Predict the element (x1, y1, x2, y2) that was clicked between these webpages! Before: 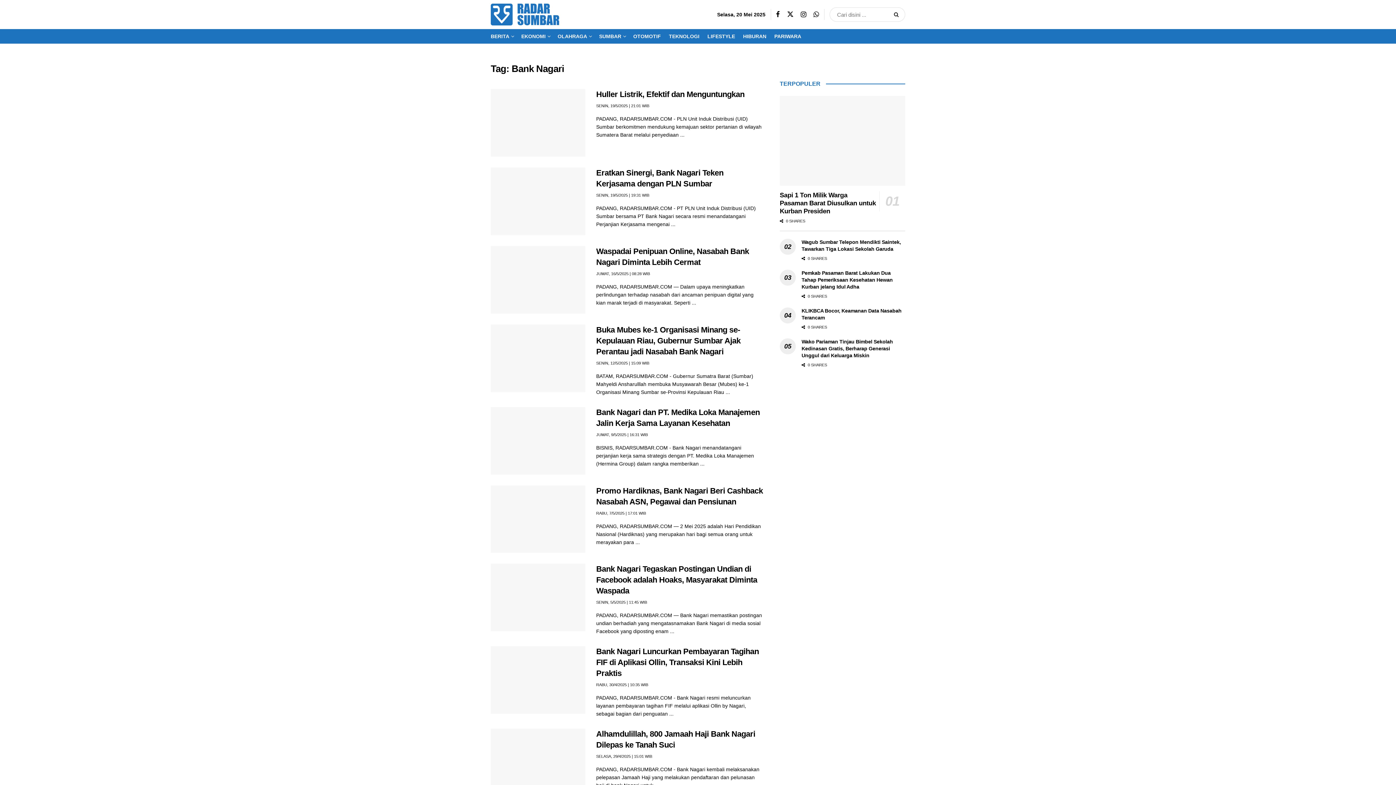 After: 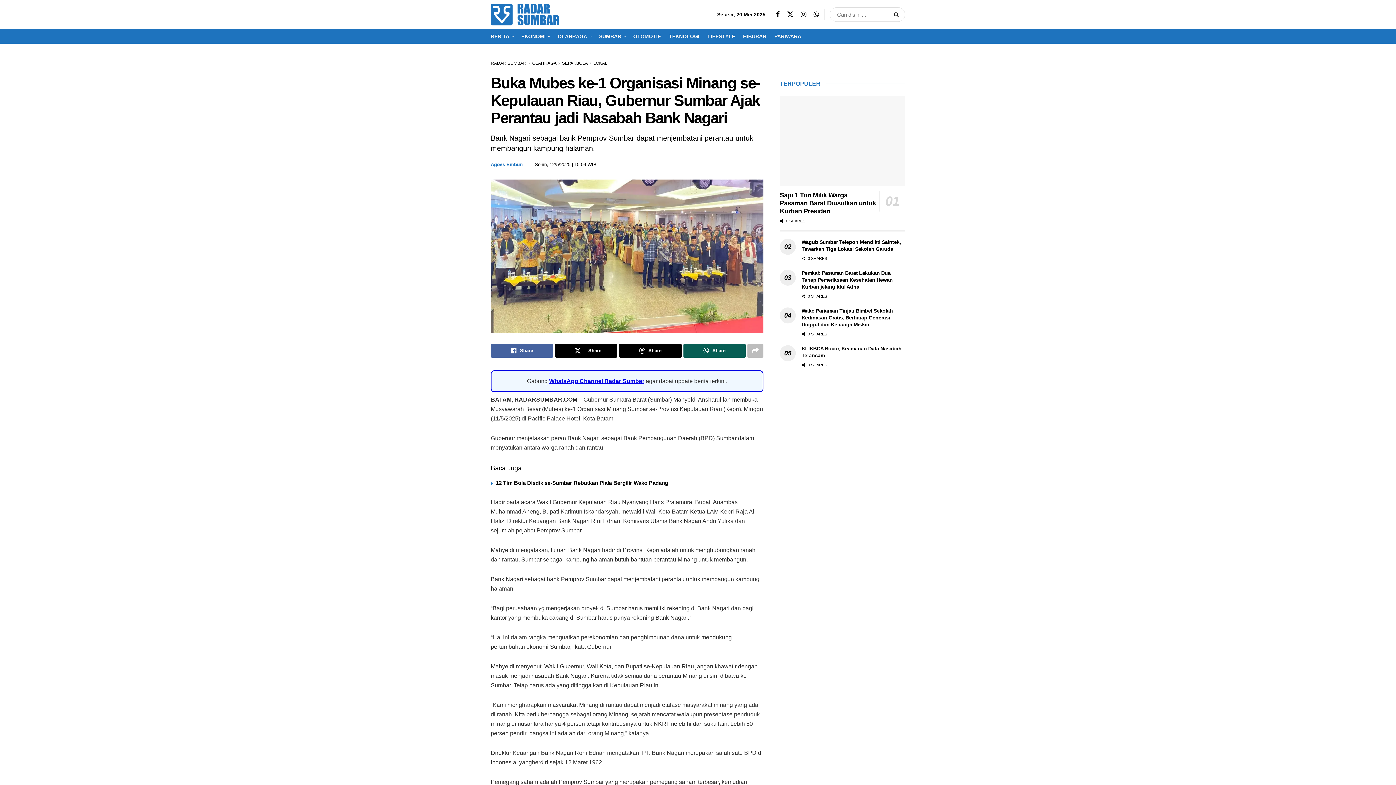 Action: label: SENIN, 12/5/2025 | 15:09 WIB bbox: (596, 360, 649, 365)